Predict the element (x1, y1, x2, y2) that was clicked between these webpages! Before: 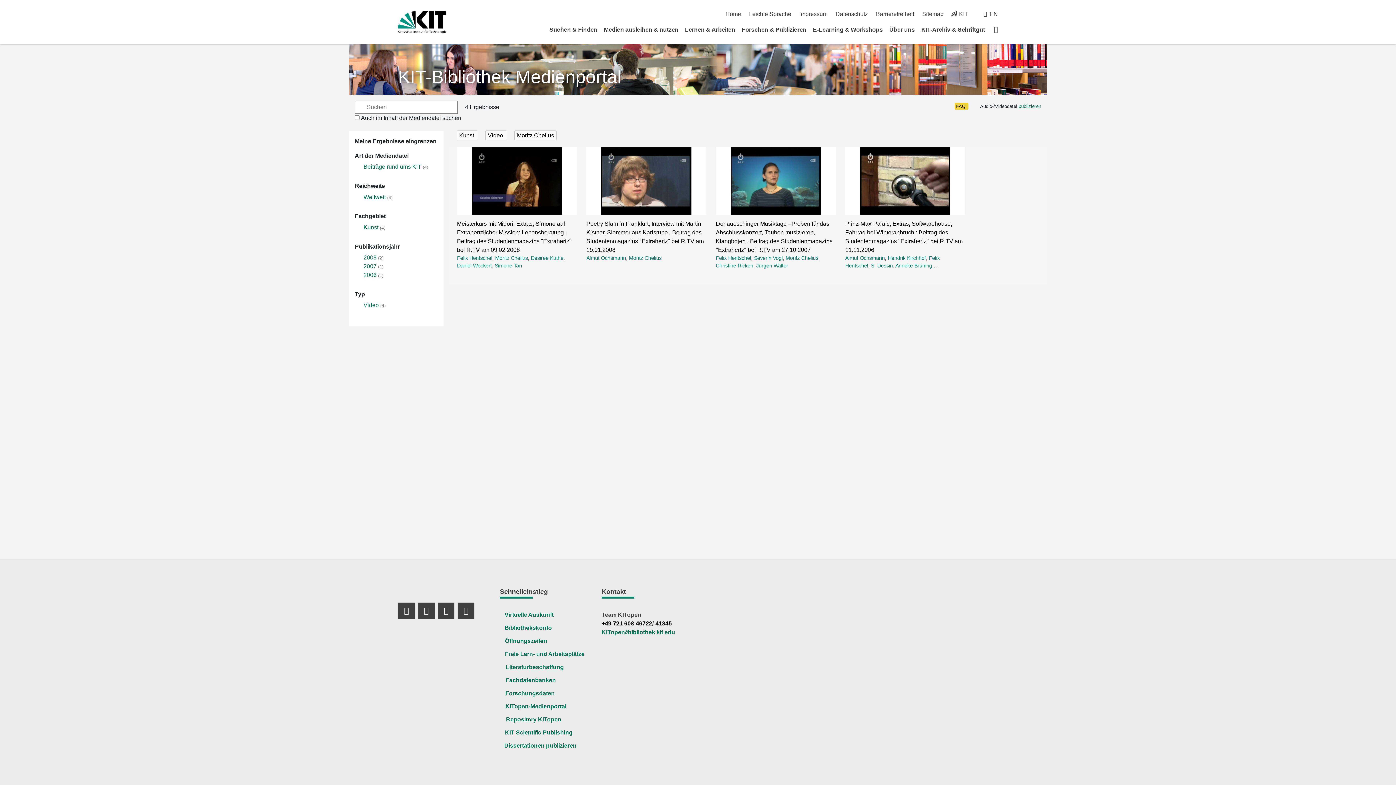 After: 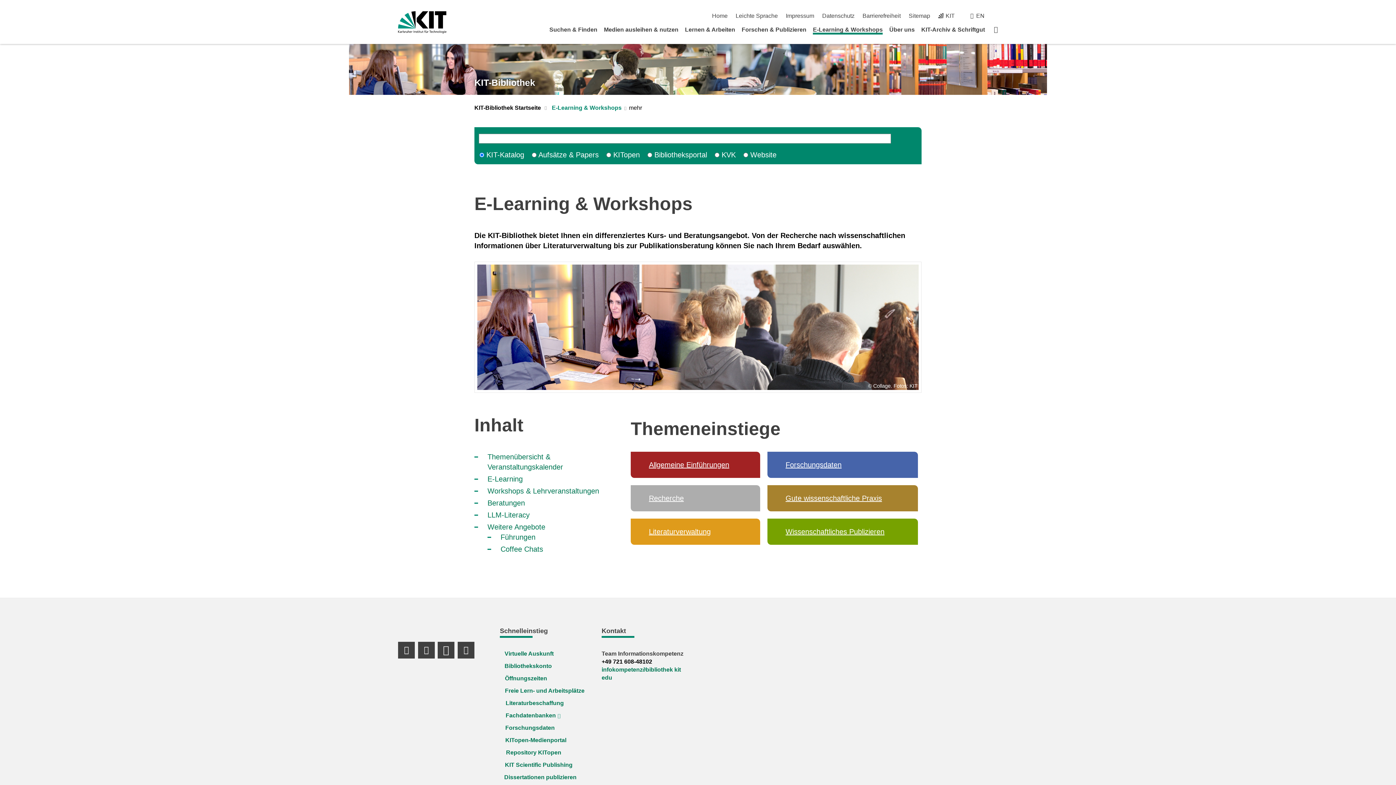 Action: bbox: (813, 26, 883, 32) label: E-Learning & Workshops